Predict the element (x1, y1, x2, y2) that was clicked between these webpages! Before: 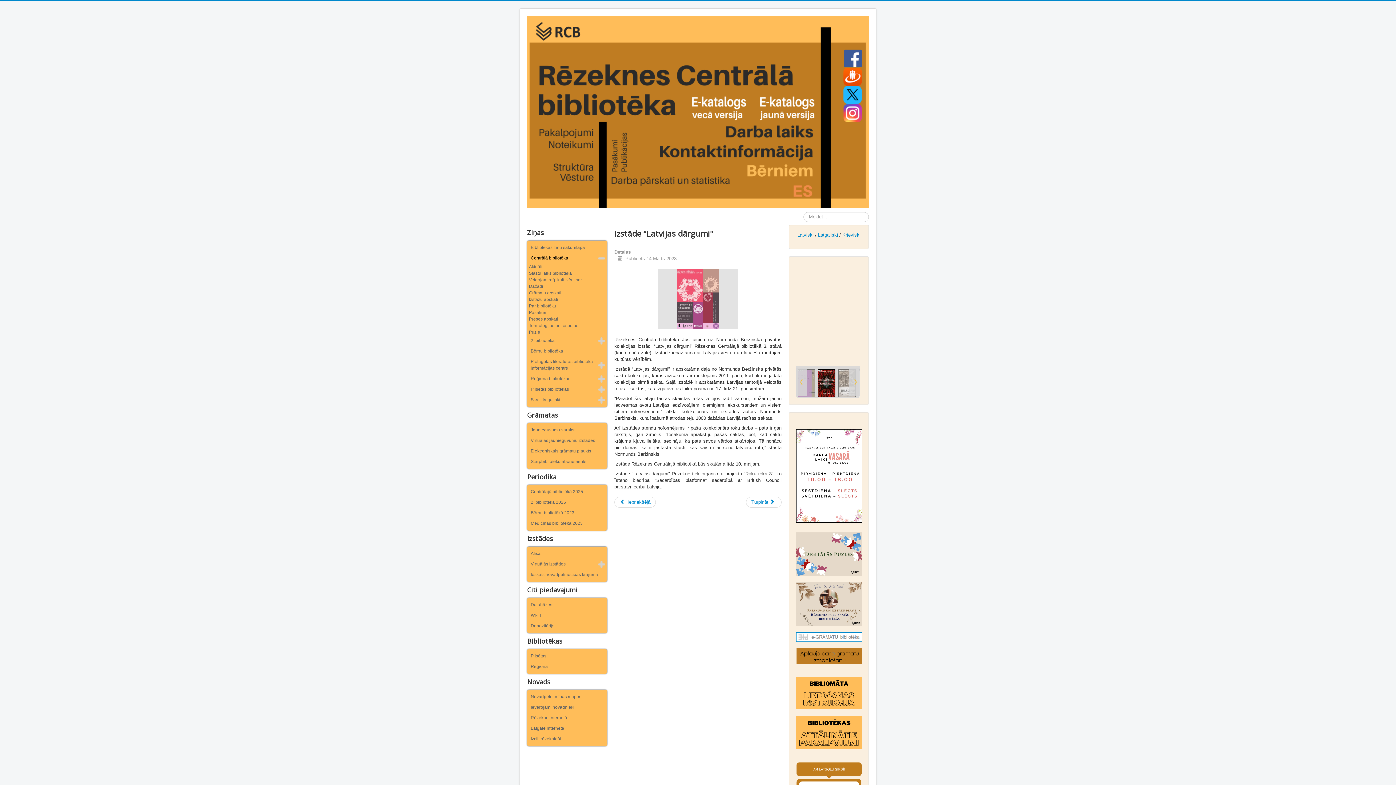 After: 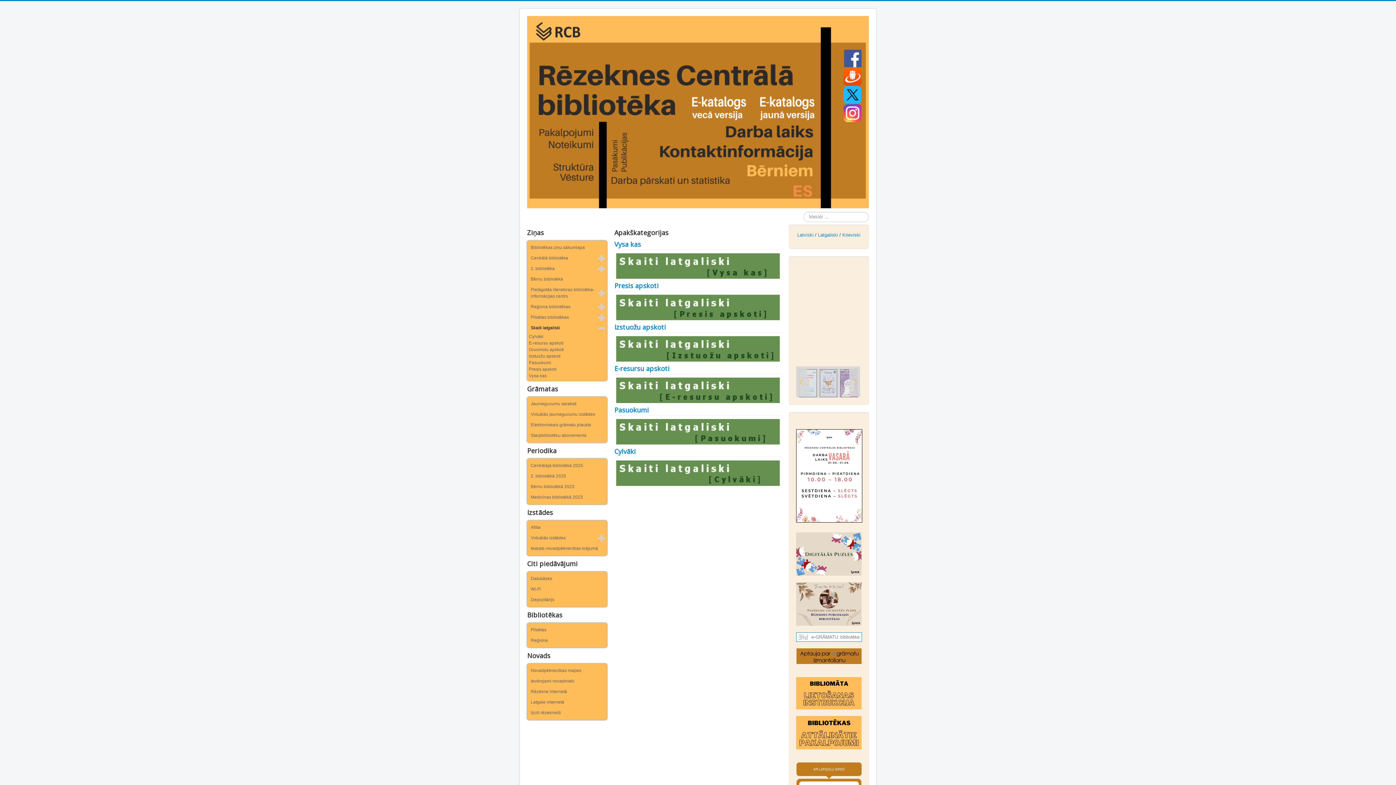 Action: label: Latgaliski bbox: (818, 232, 838, 237)